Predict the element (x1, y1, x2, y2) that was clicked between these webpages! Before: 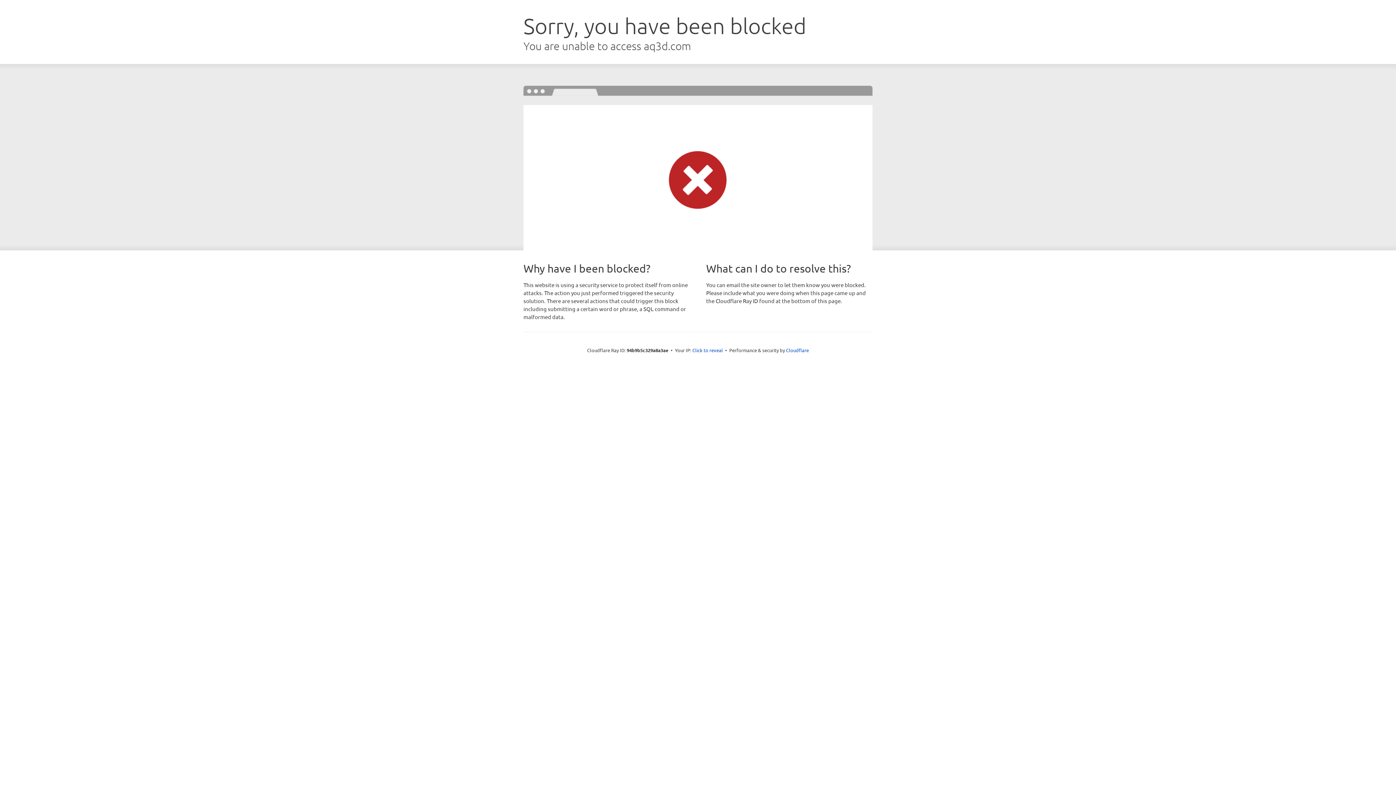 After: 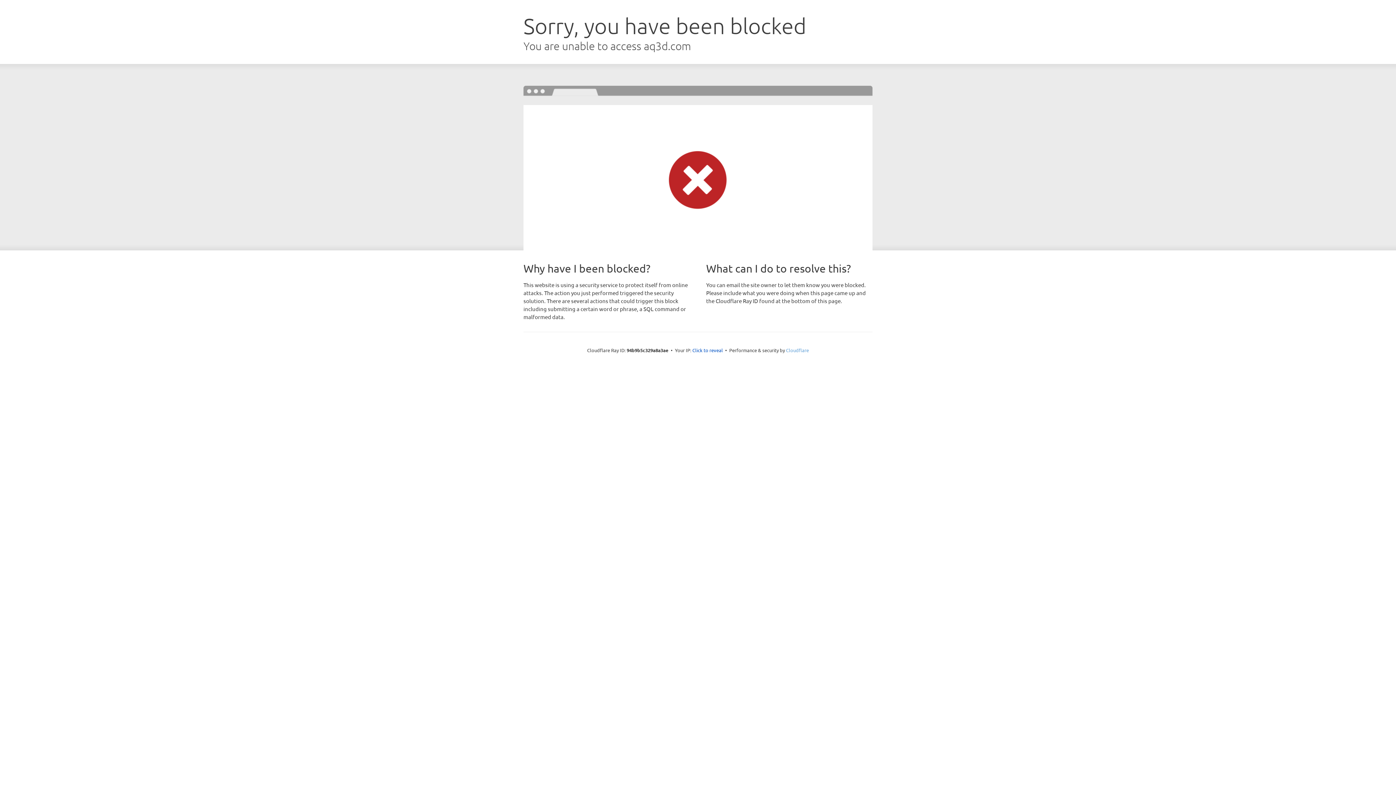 Action: bbox: (786, 347, 809, 353) label: Cloudflare